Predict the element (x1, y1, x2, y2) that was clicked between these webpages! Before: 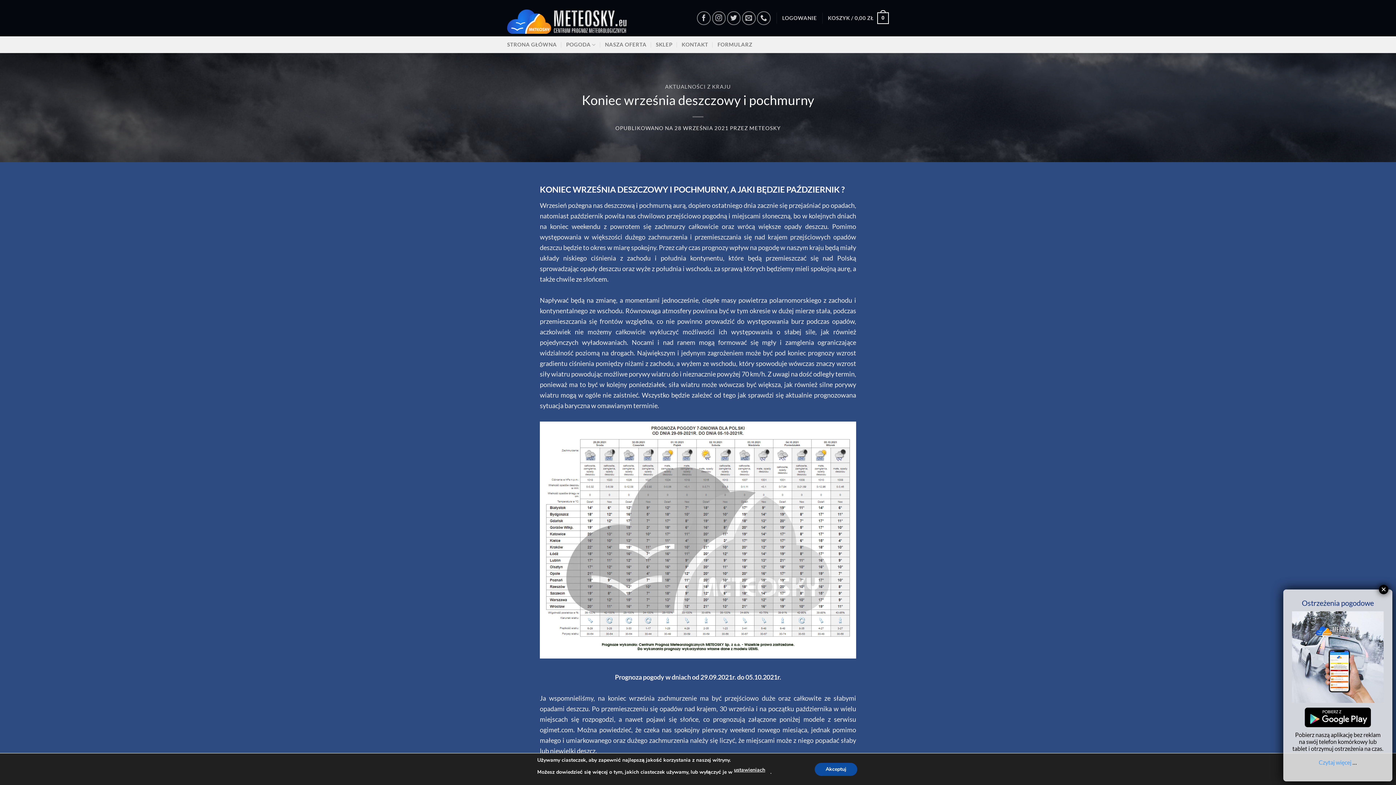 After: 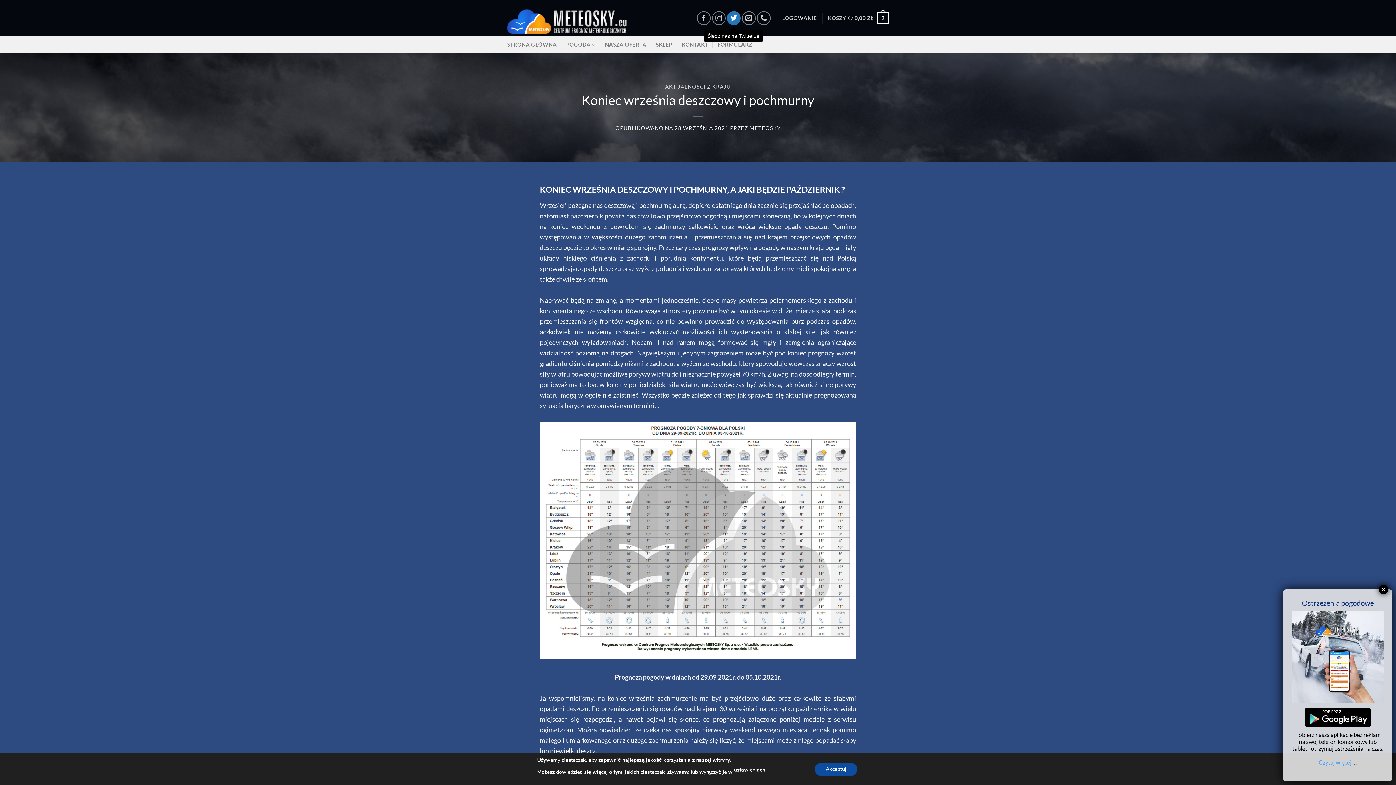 Action: bbox: (727, 11, 740, 25) label: Śledź nas na Twitterze